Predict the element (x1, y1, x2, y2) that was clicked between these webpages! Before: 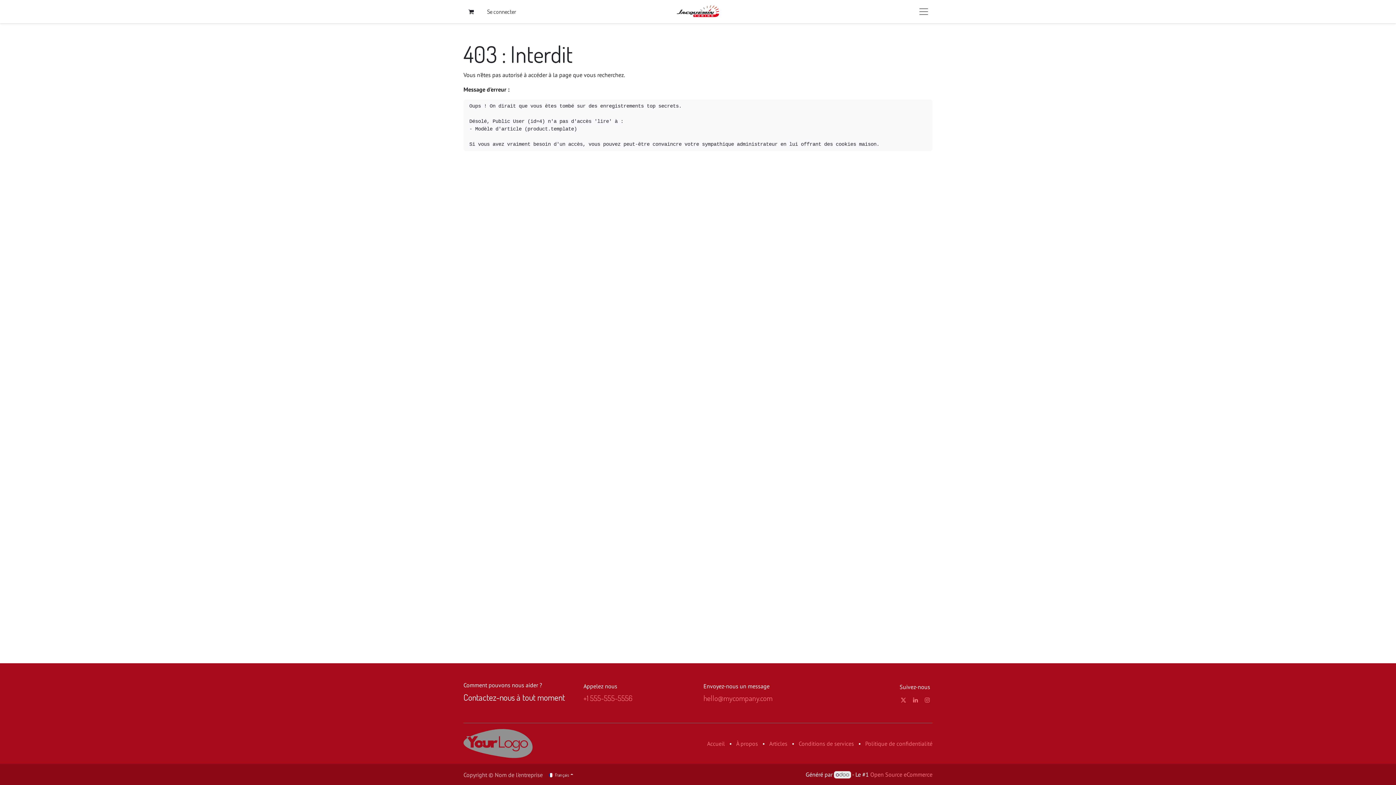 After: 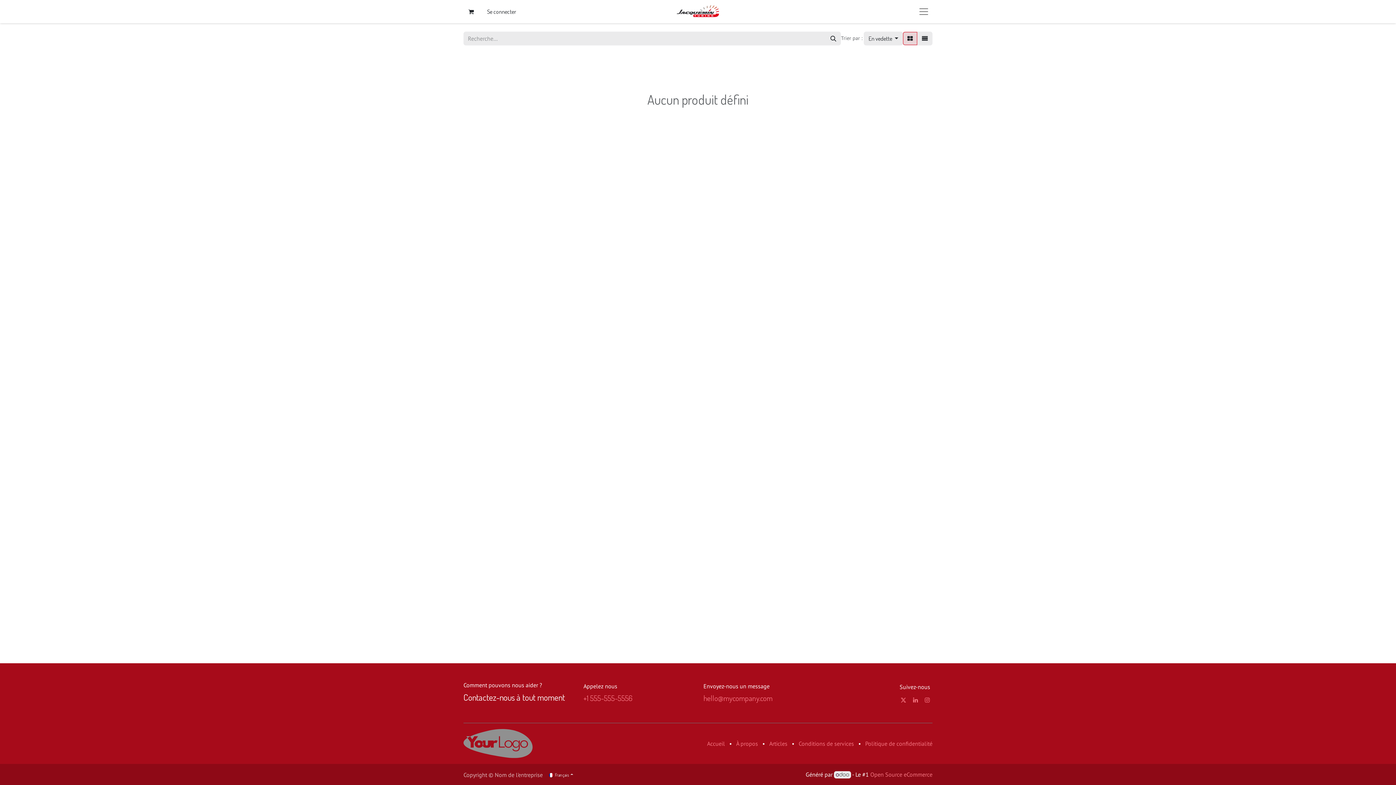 Action: label: Accueil bbox: (707, 740, 725, 747)